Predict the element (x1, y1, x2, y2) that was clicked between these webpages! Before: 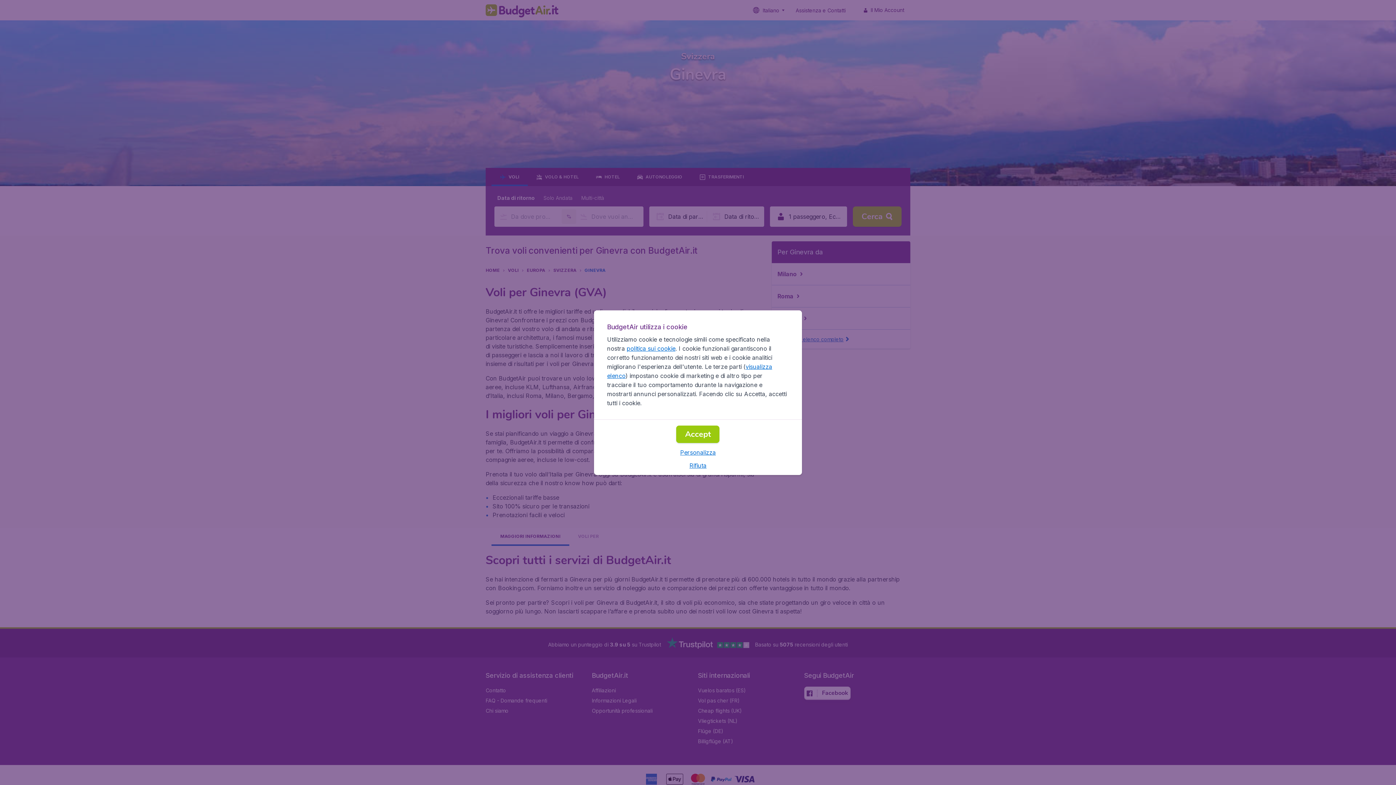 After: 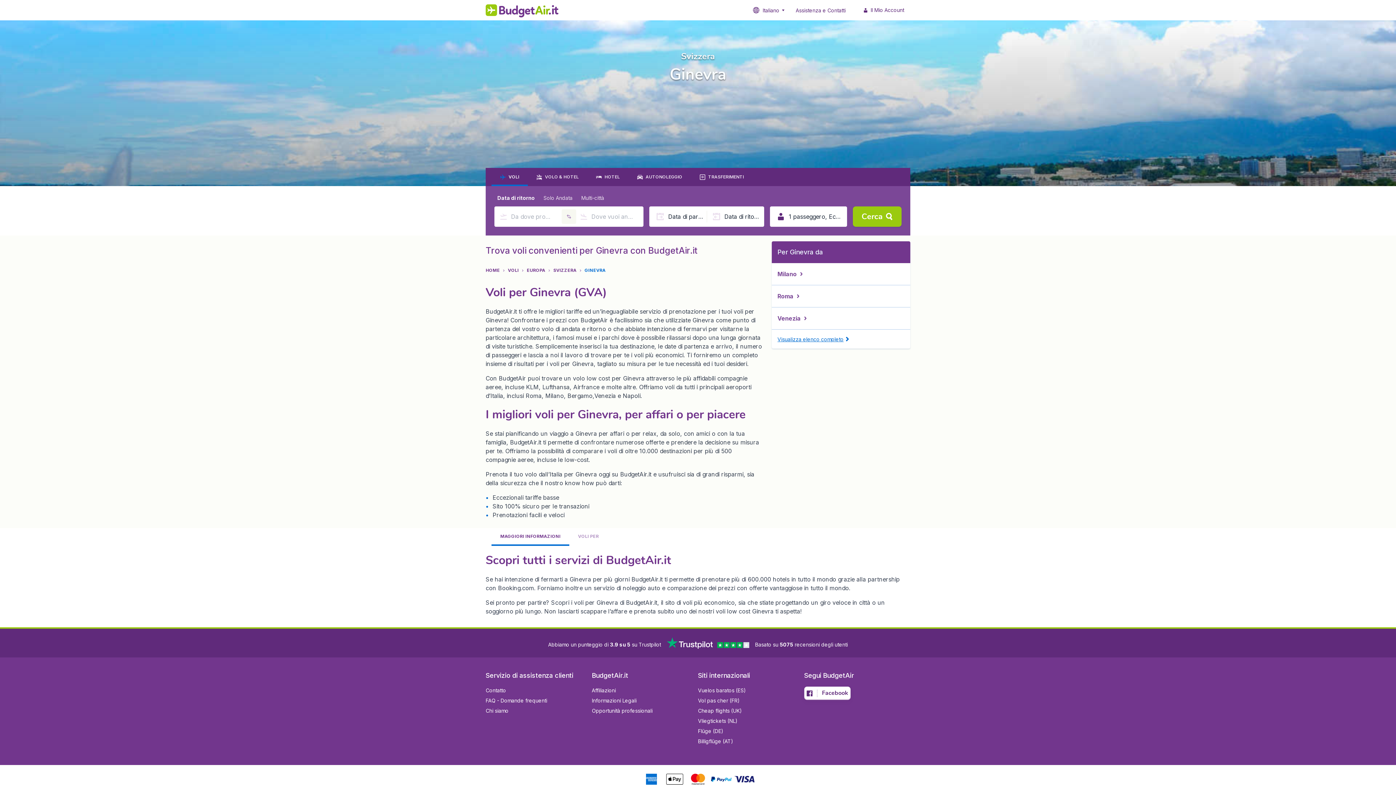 Action: label: Accept bbox: (676, 425, 719, 443)